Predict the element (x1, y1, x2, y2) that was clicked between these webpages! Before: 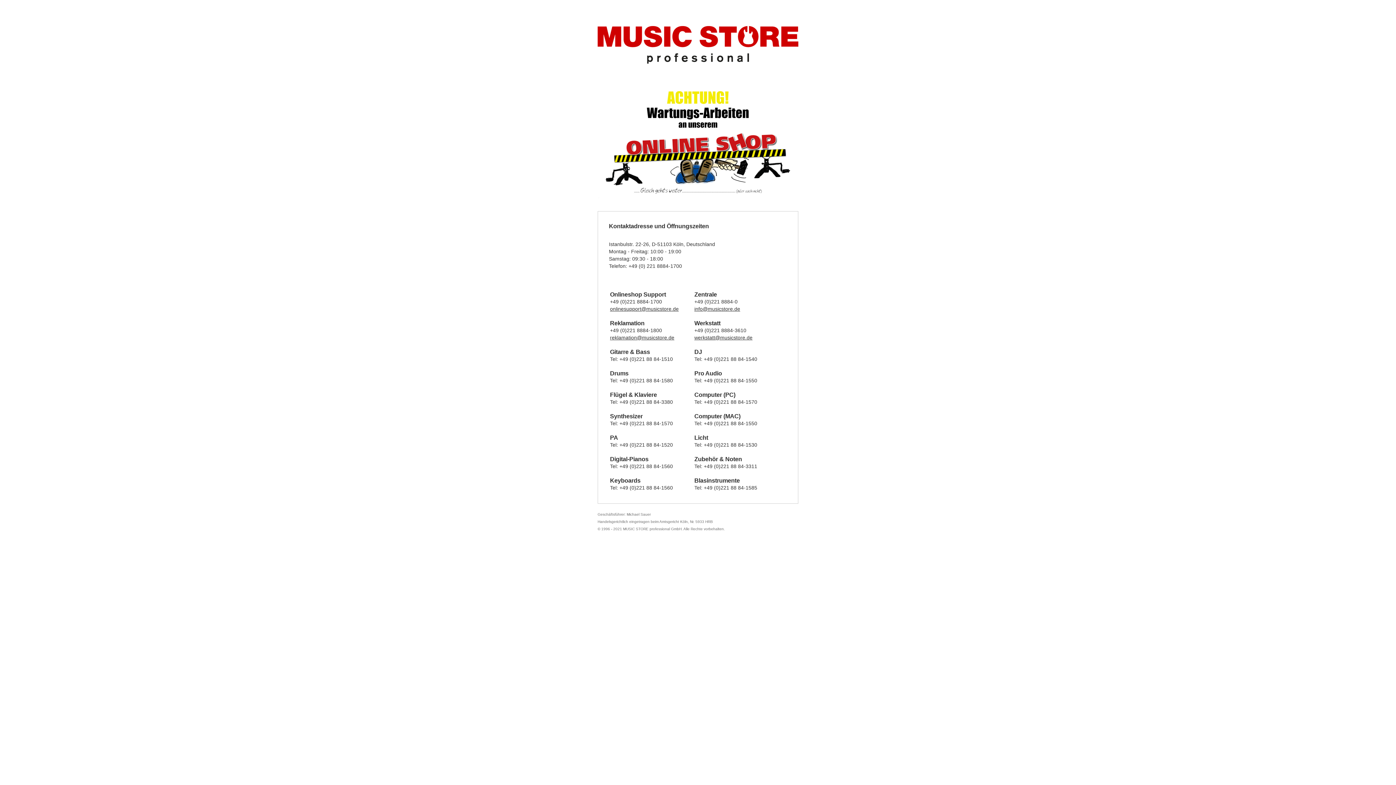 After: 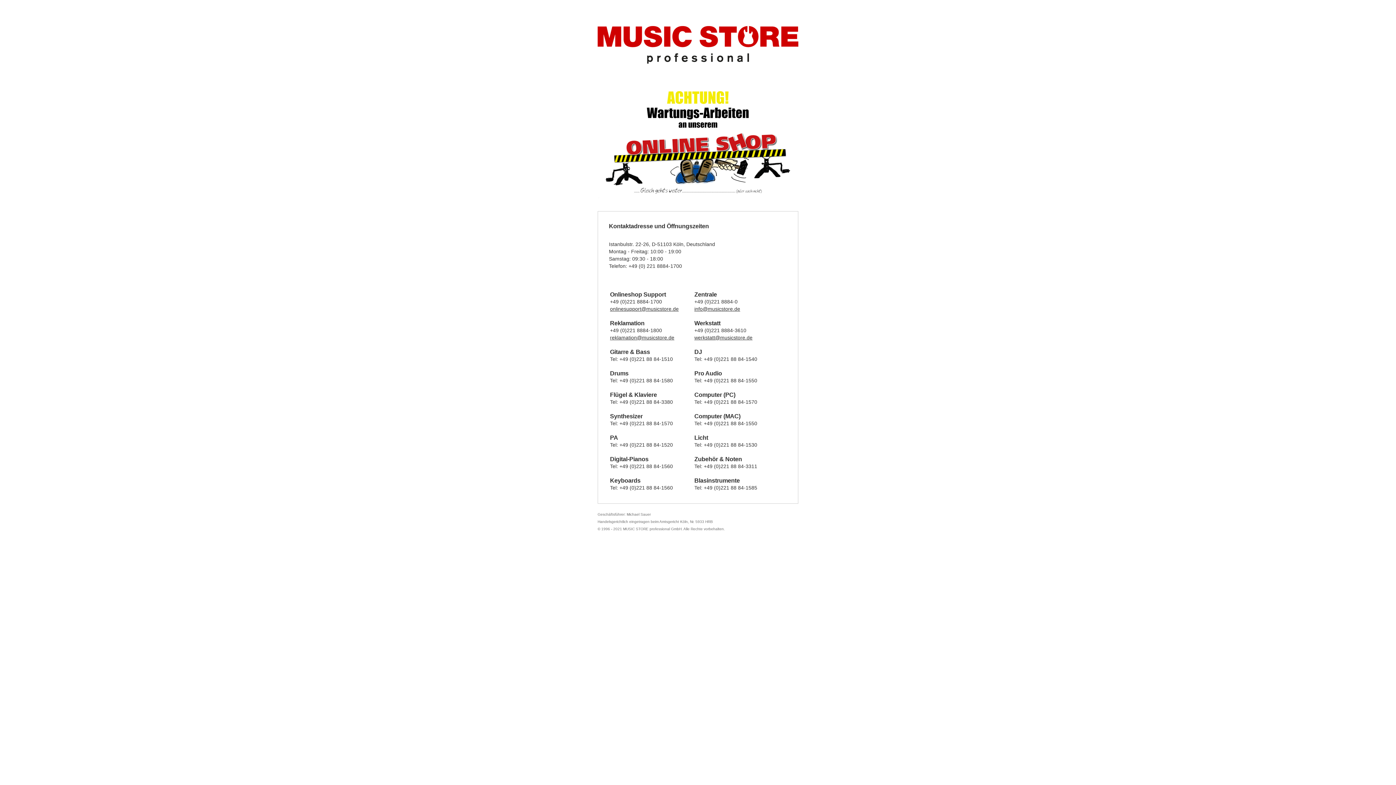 Action: label: info@musicstore.de bbox: (694, 306, 740, 311)